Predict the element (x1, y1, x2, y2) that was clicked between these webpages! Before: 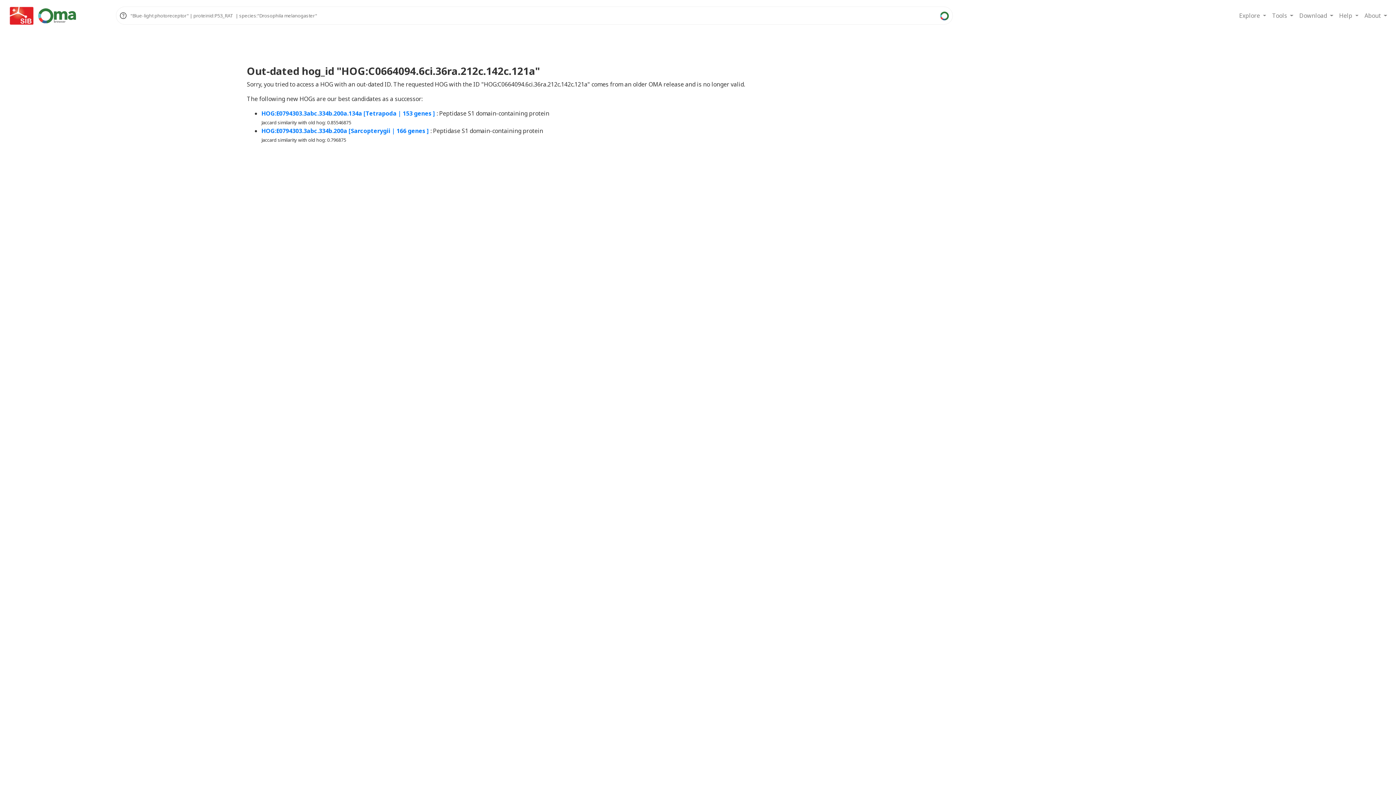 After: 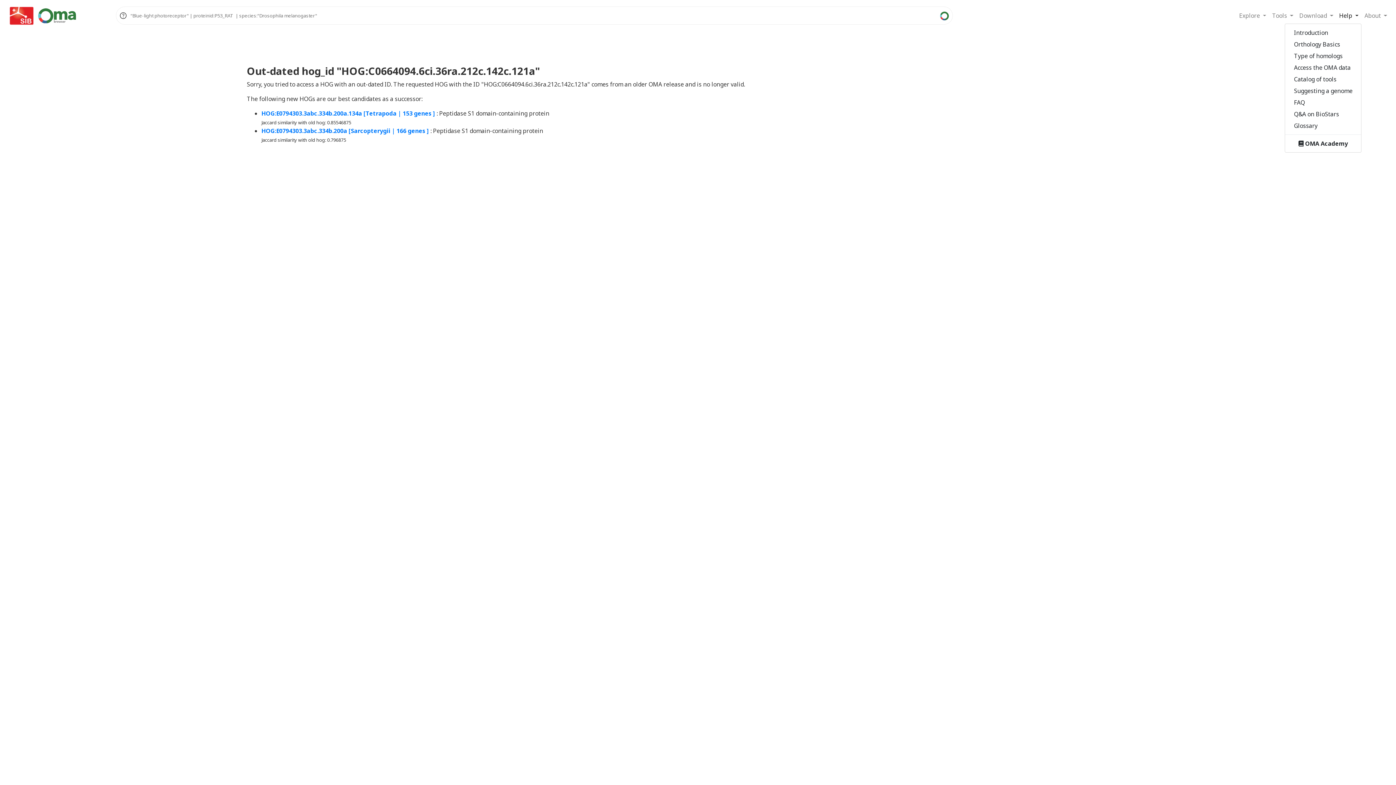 Action: label: Help  bbox: (1336, 8, 1361, 23)